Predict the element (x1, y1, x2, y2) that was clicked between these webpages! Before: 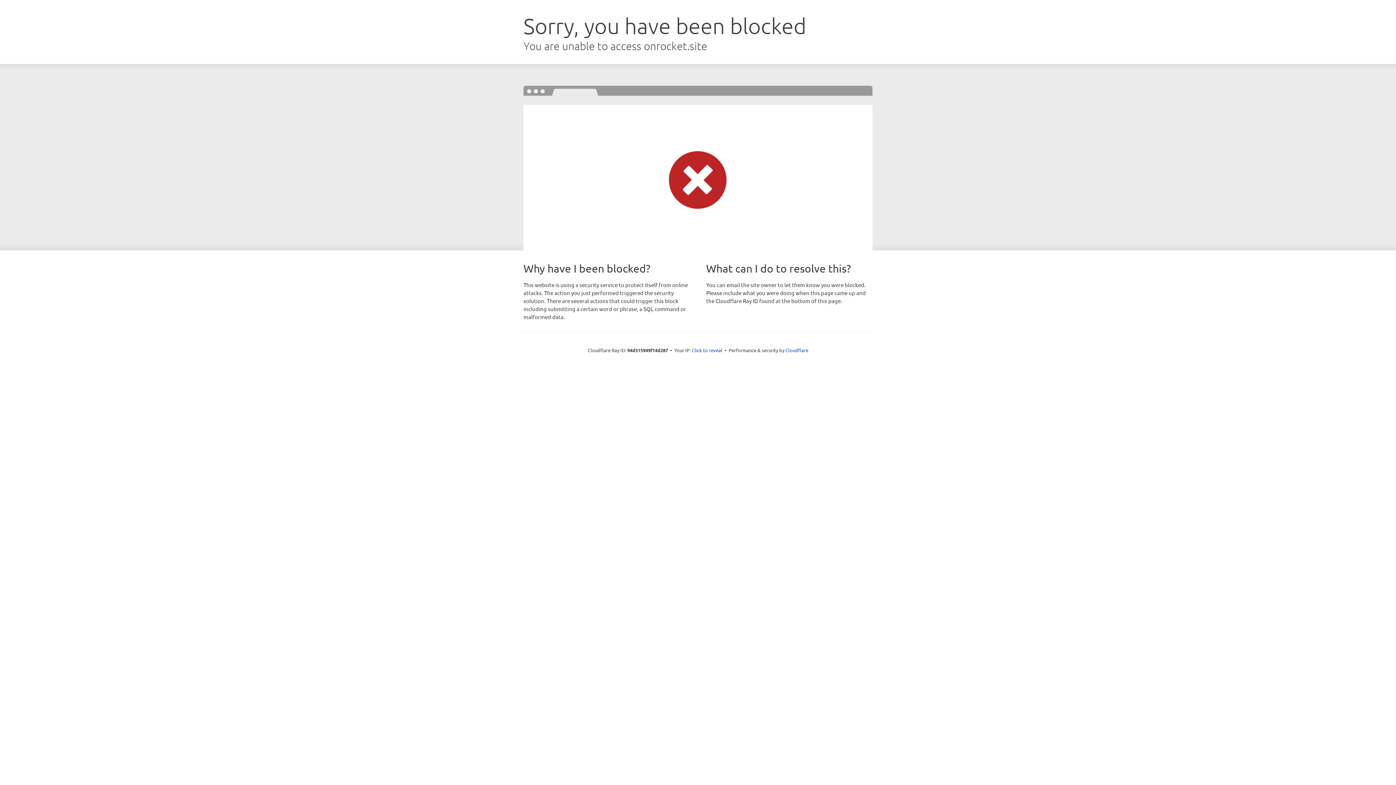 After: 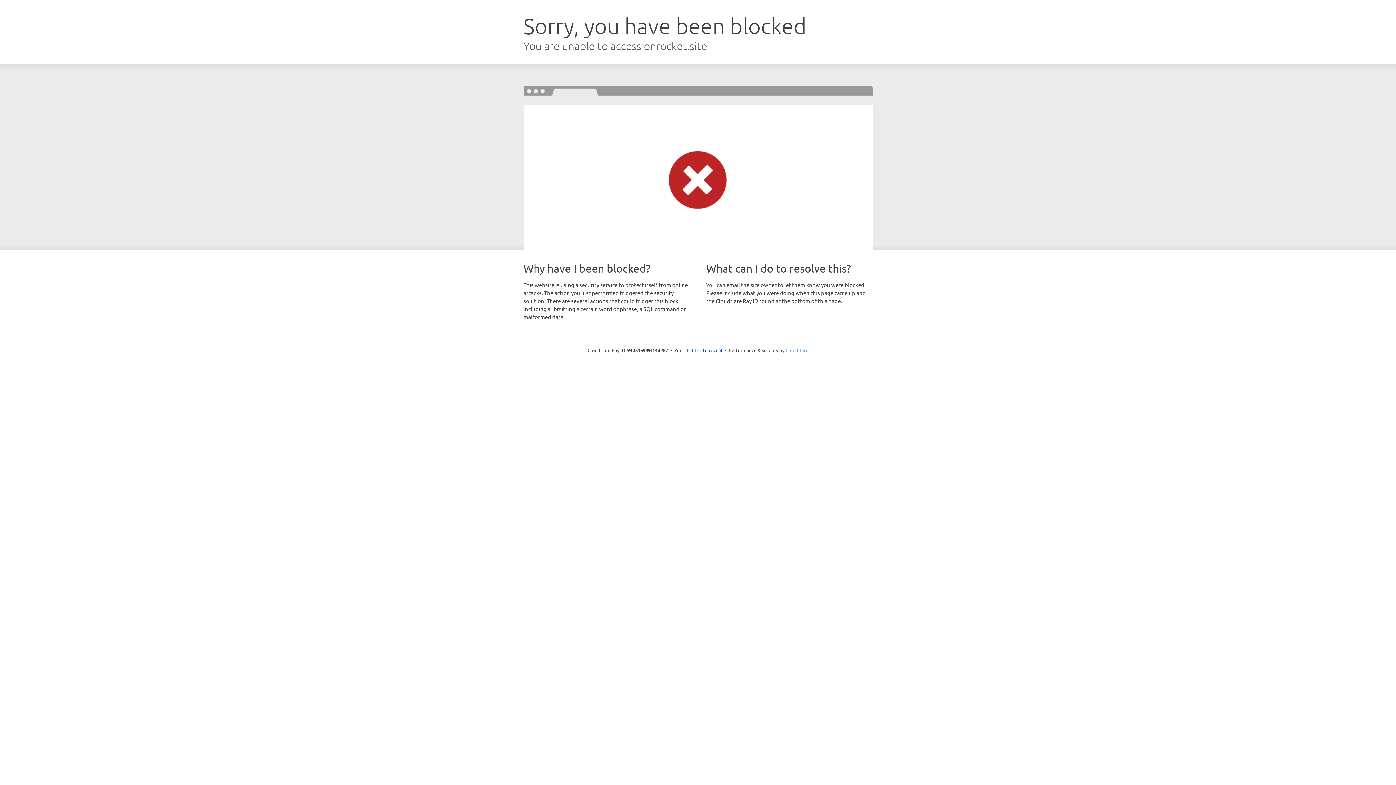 Action: label: Cloudflare bbox: (785, 347, 808, 353)